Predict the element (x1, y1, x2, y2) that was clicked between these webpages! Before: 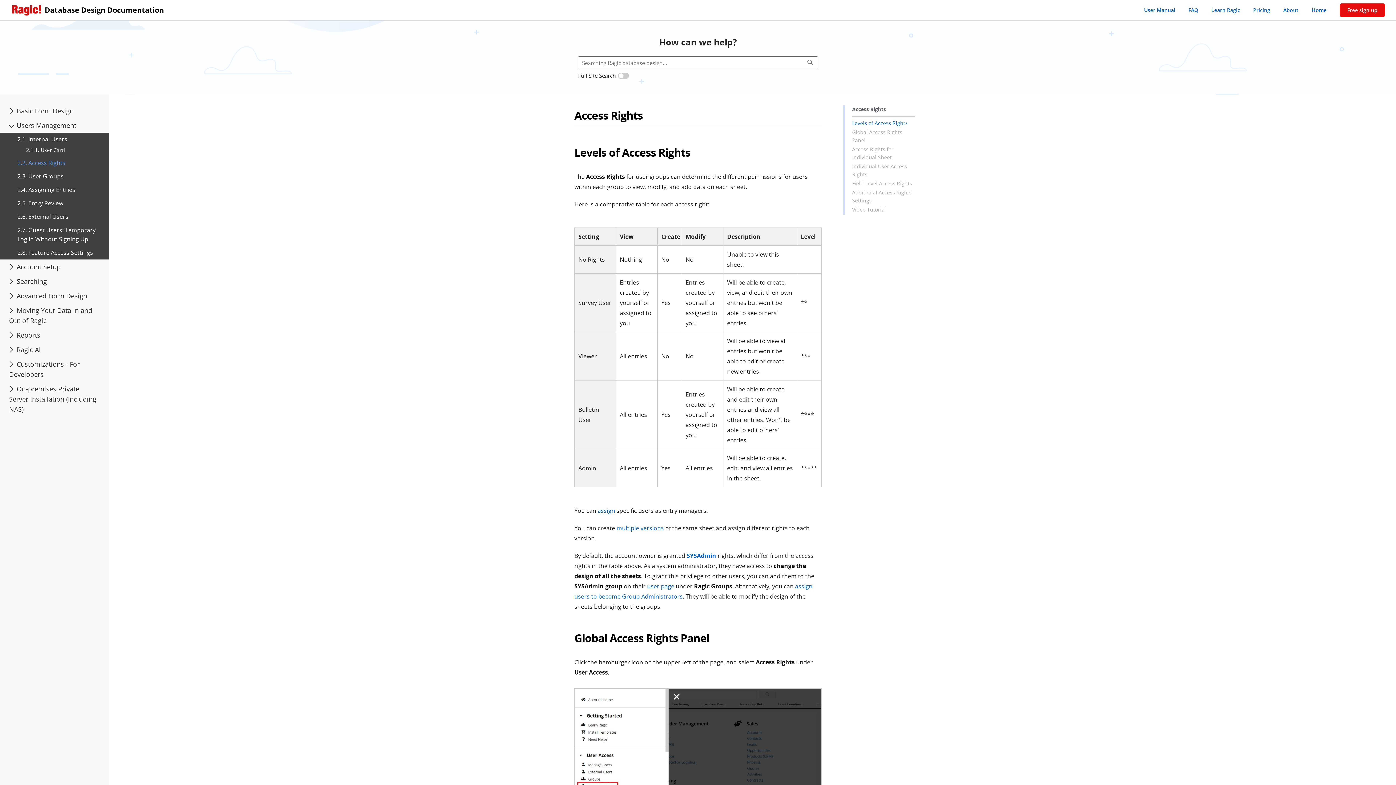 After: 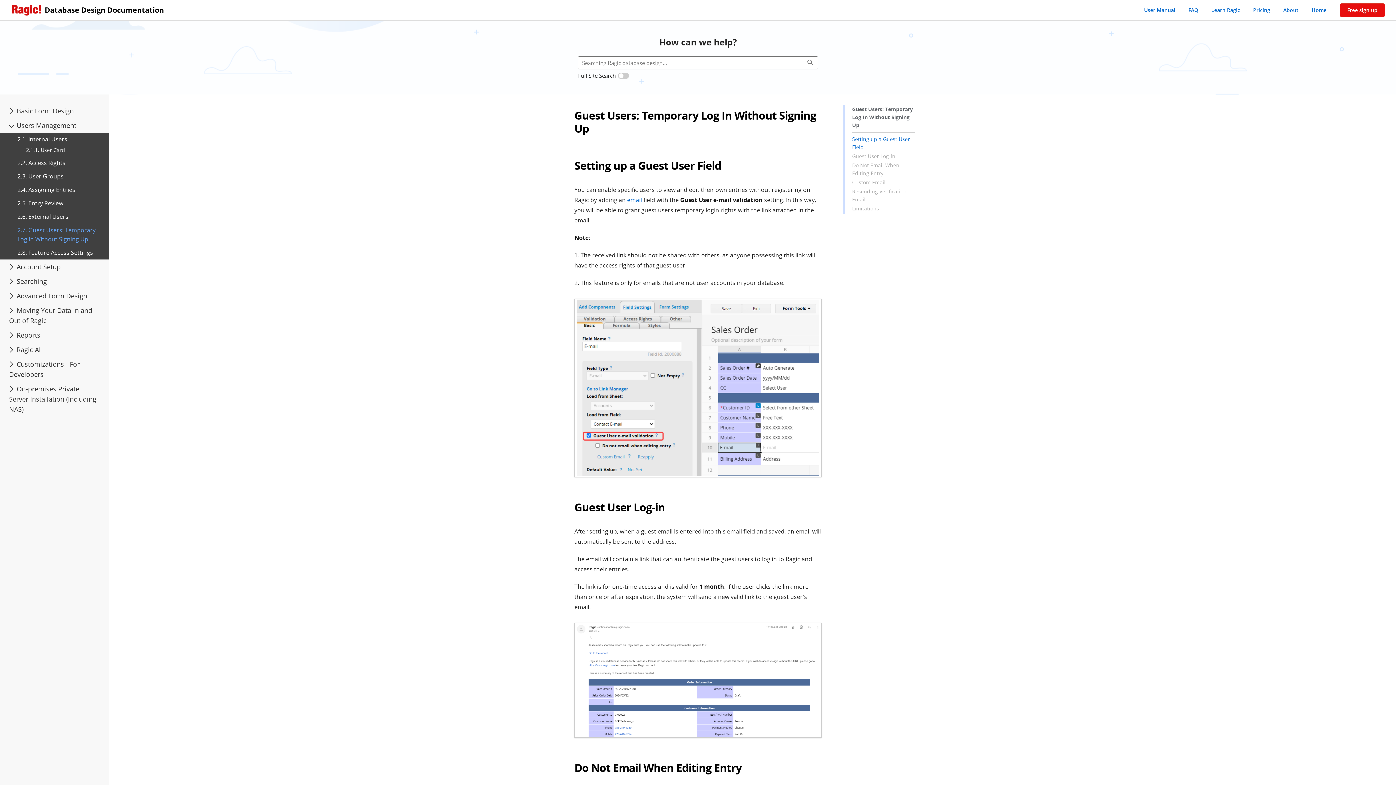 Action: bbox: (0, 223, 109, 246) label: 2.7. Guest Users: Temporary Log In Without Signing Up